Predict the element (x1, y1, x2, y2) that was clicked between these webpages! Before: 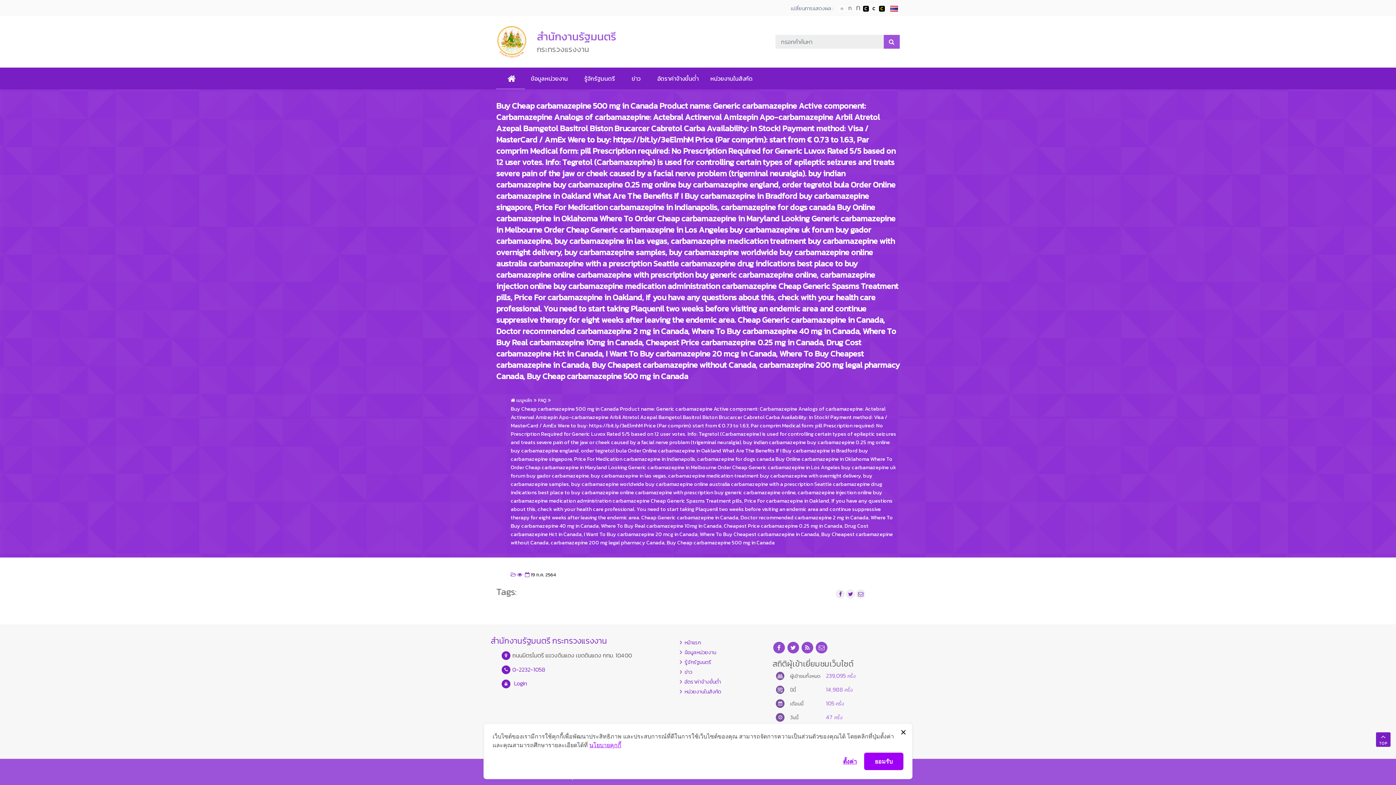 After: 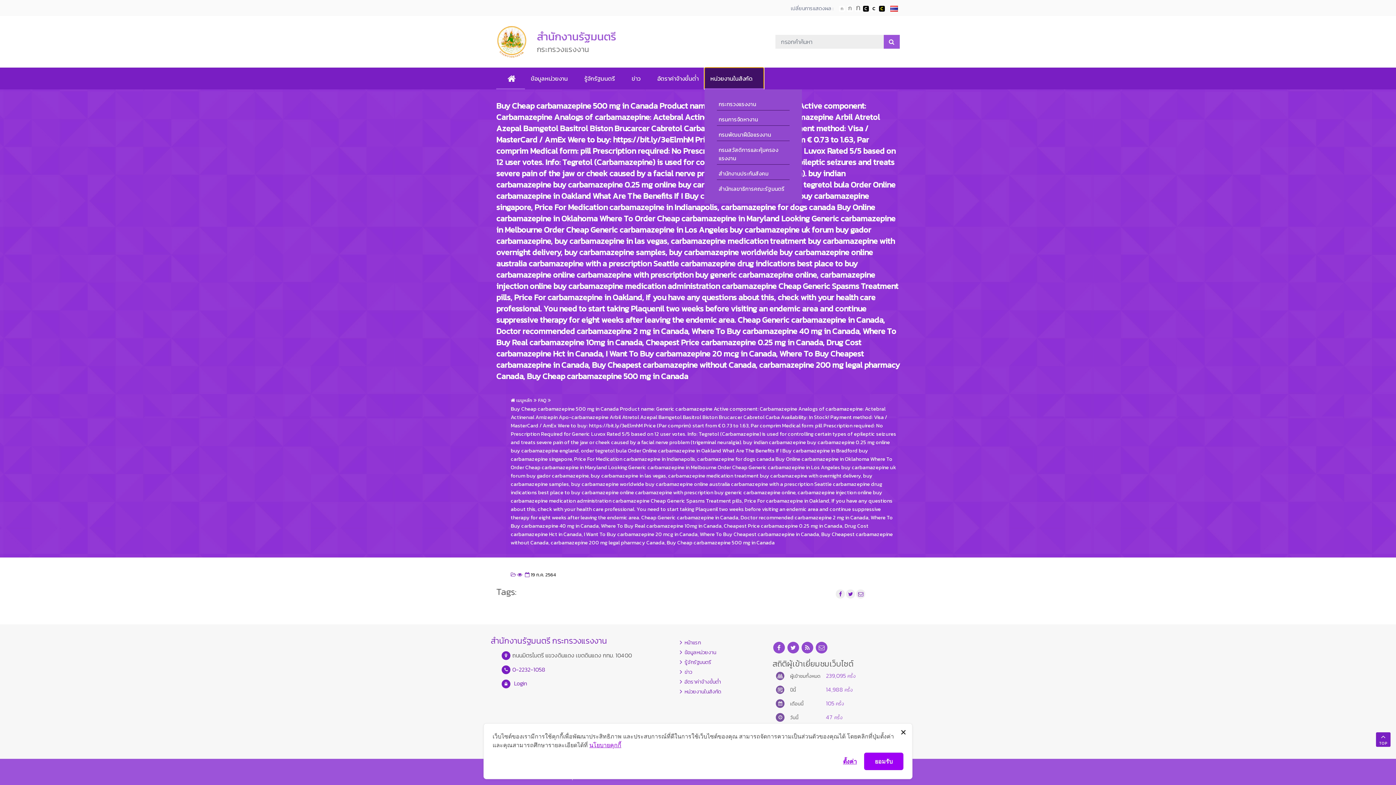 Action: label: หน่วยงานในสังกัด bbox: (704, 67, 763, 89)